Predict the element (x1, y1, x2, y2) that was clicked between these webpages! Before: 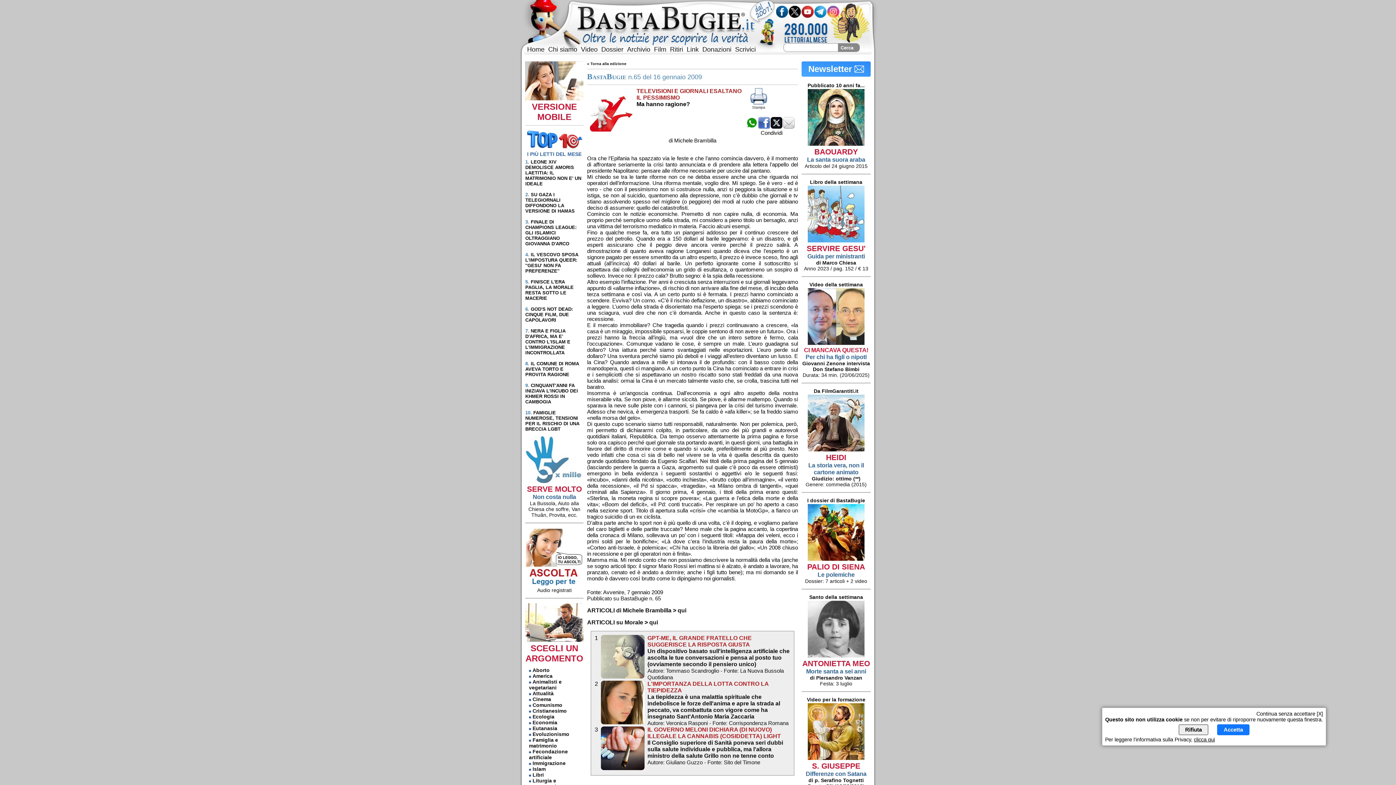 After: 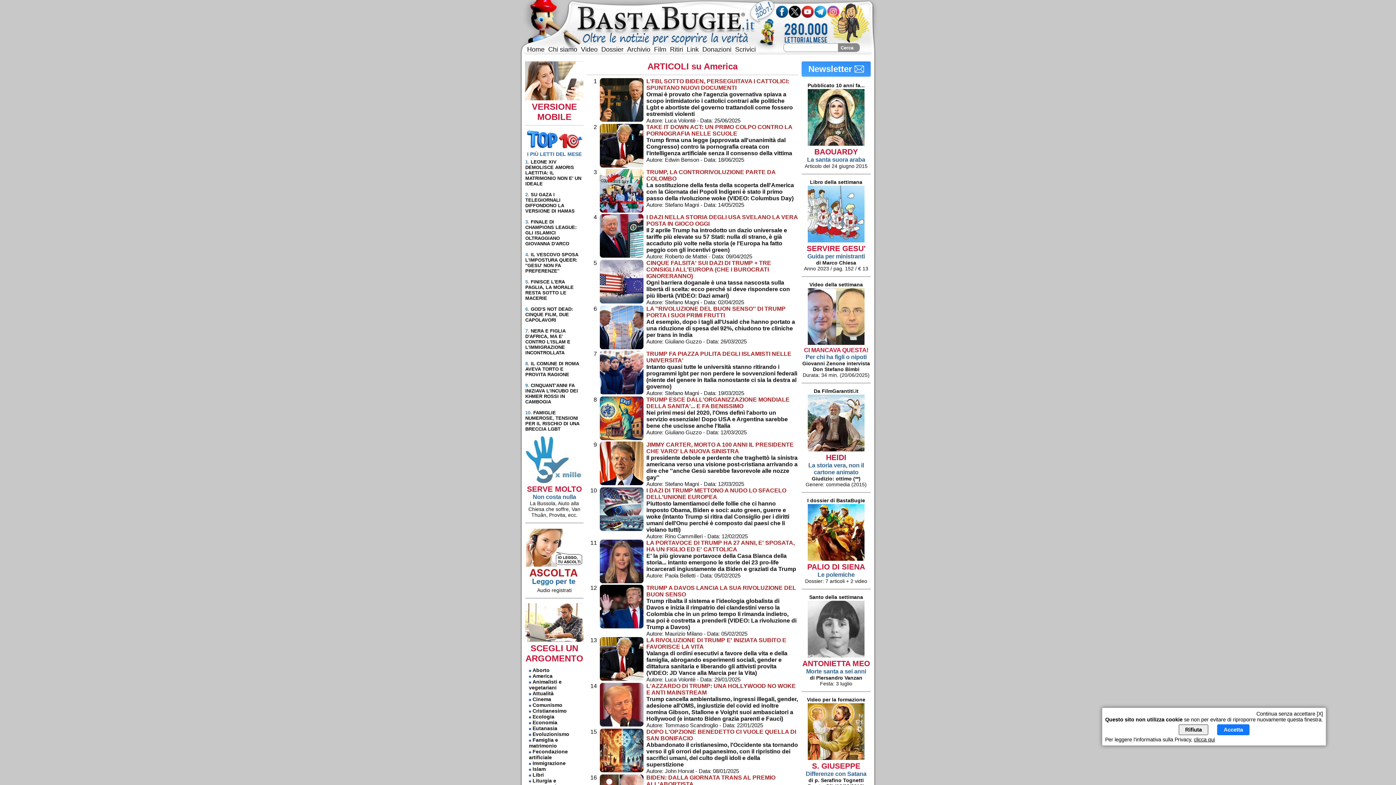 Action: label:  America bbox: (531, 673, 552, 679)